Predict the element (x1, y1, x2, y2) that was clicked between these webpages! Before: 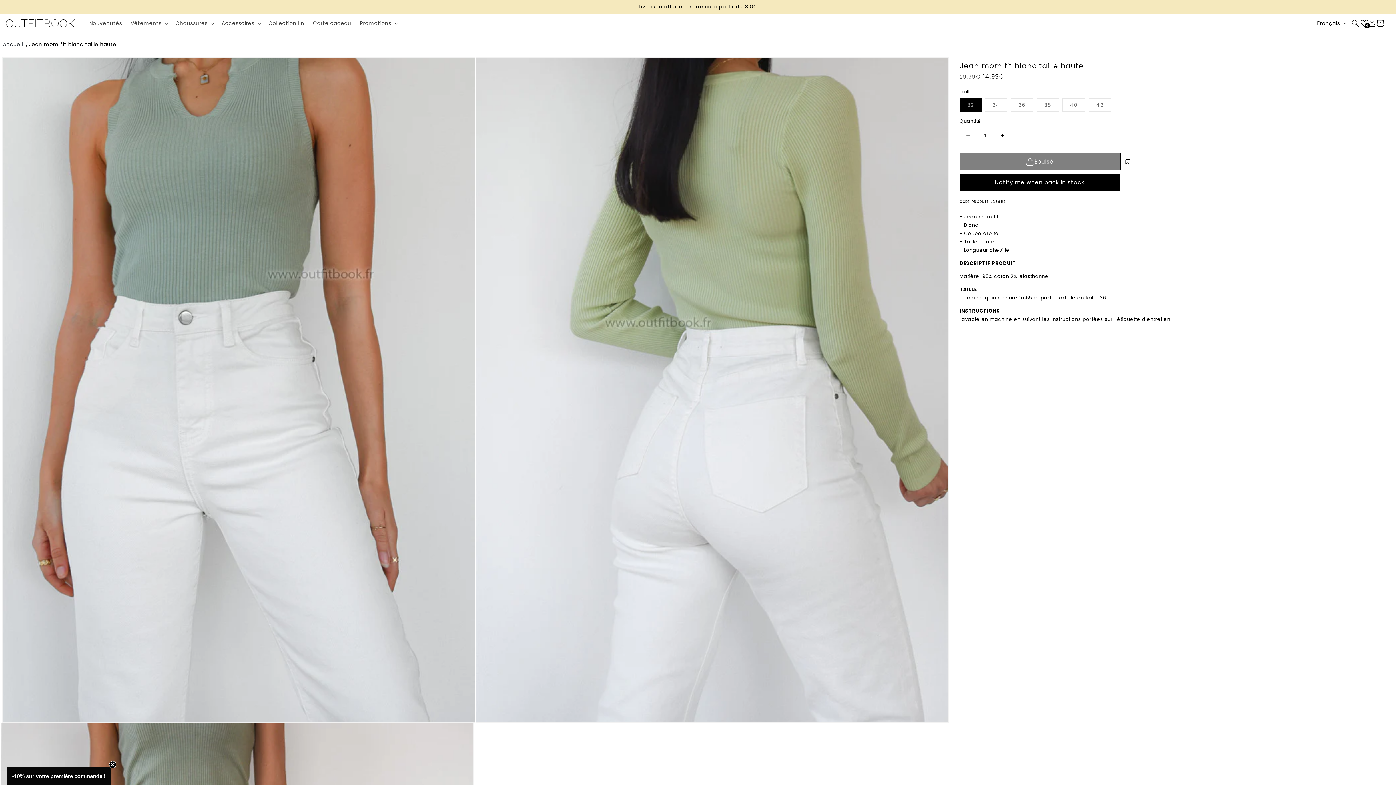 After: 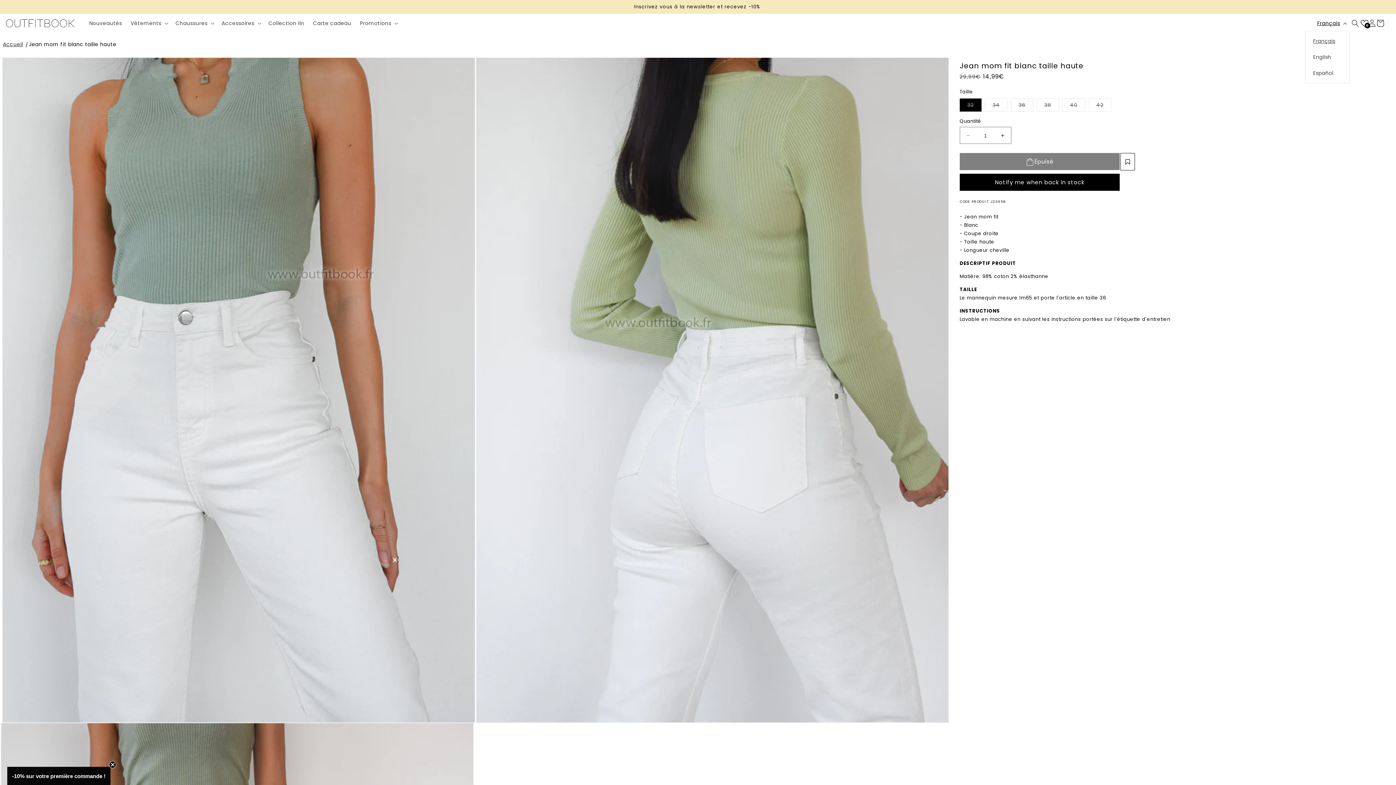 Action: bbox: (1313, 15, 1350, 30) label: Français